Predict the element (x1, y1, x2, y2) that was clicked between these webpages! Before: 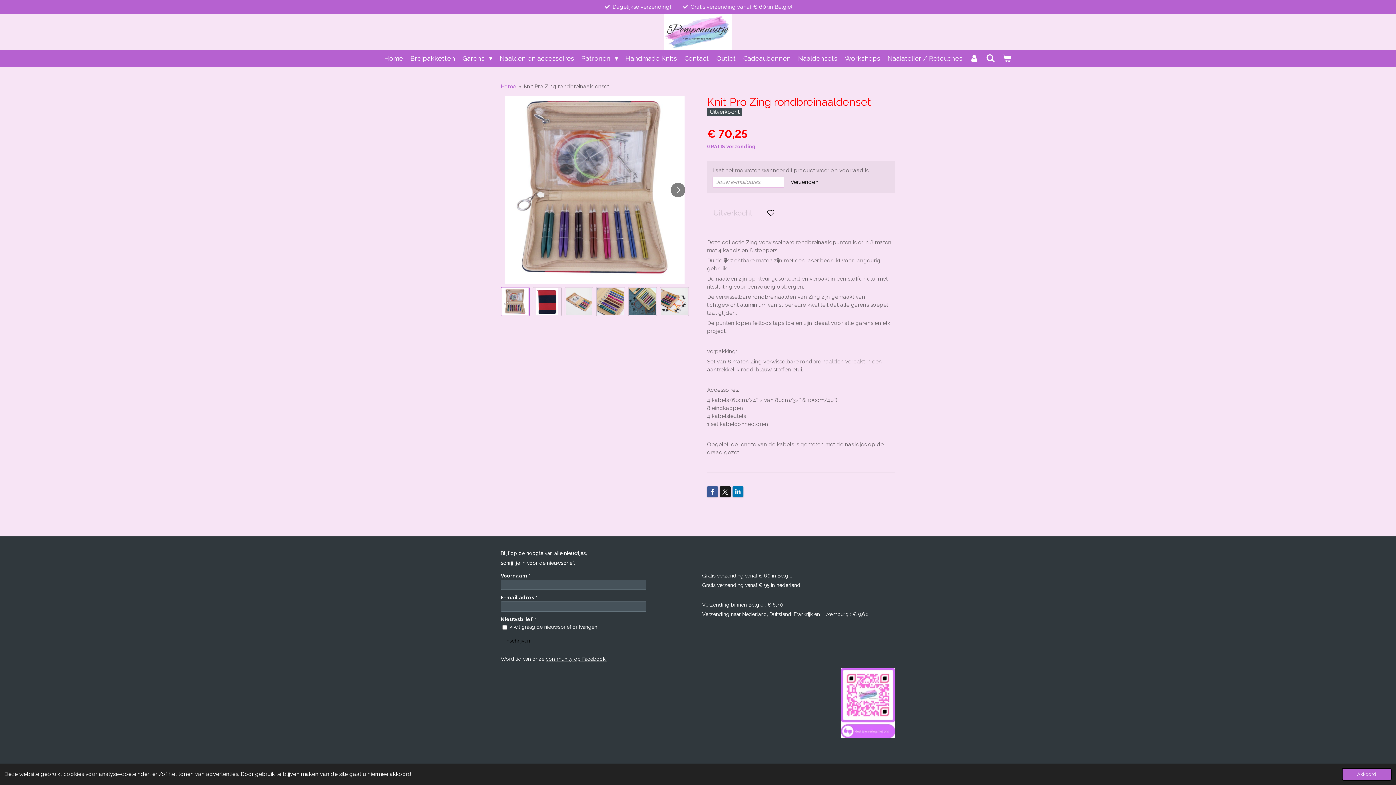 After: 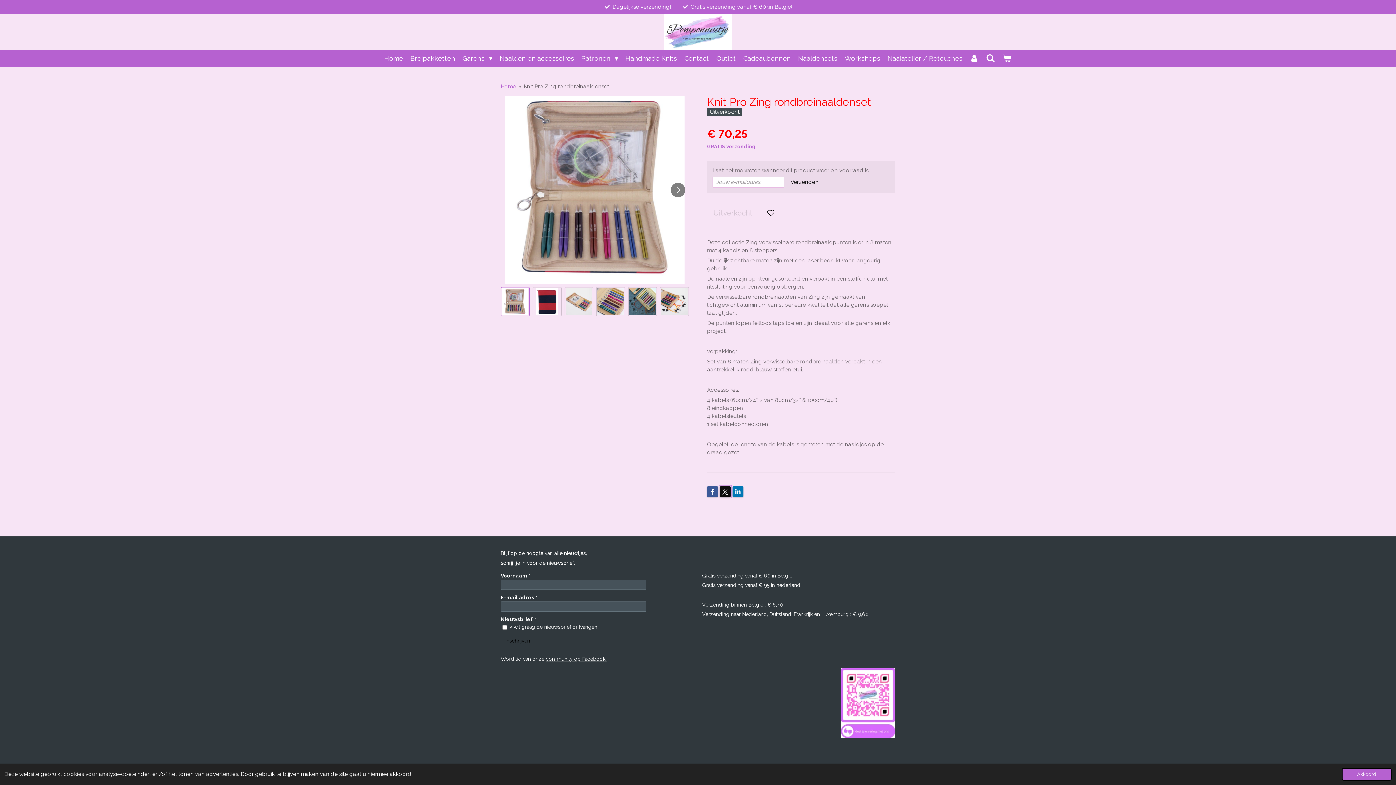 Action: bbox: (720, 486, 730, 497)